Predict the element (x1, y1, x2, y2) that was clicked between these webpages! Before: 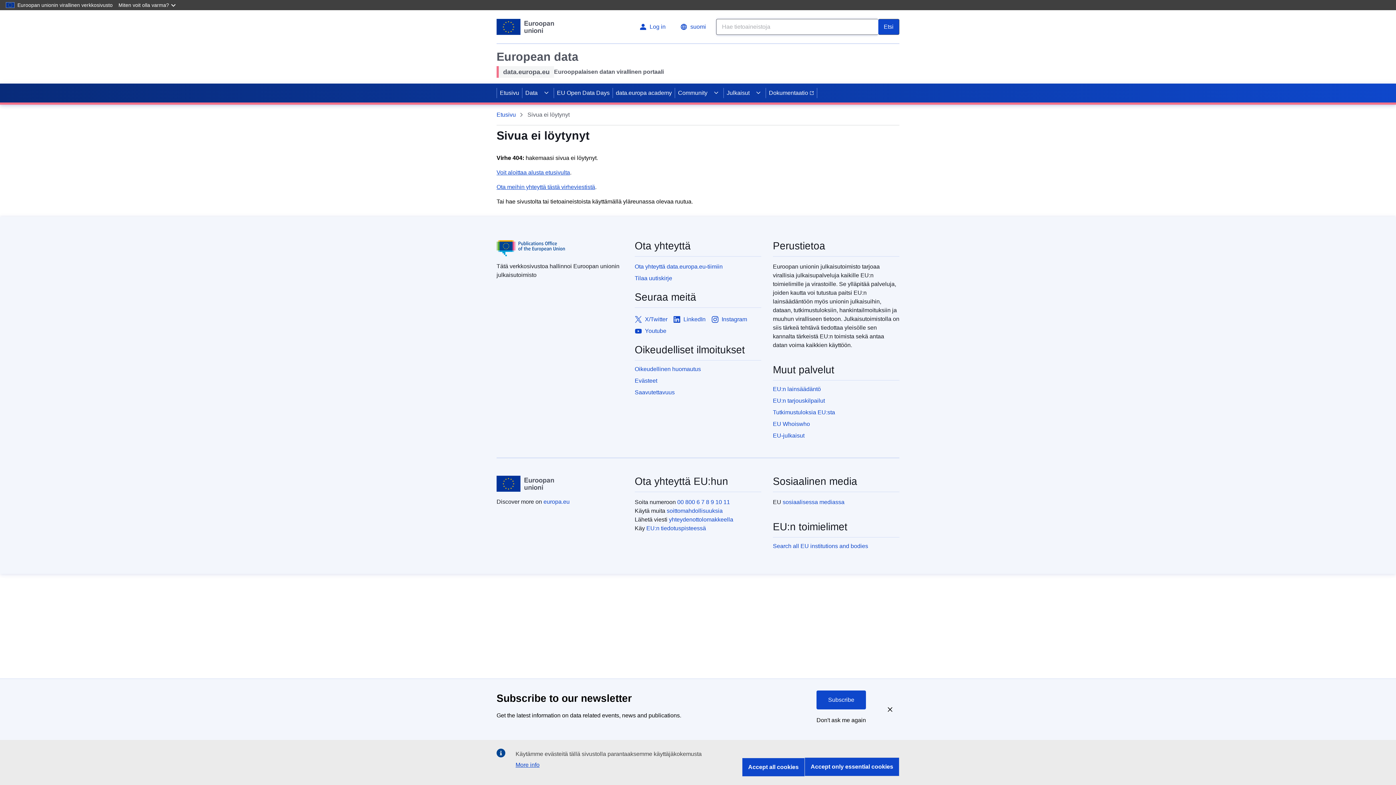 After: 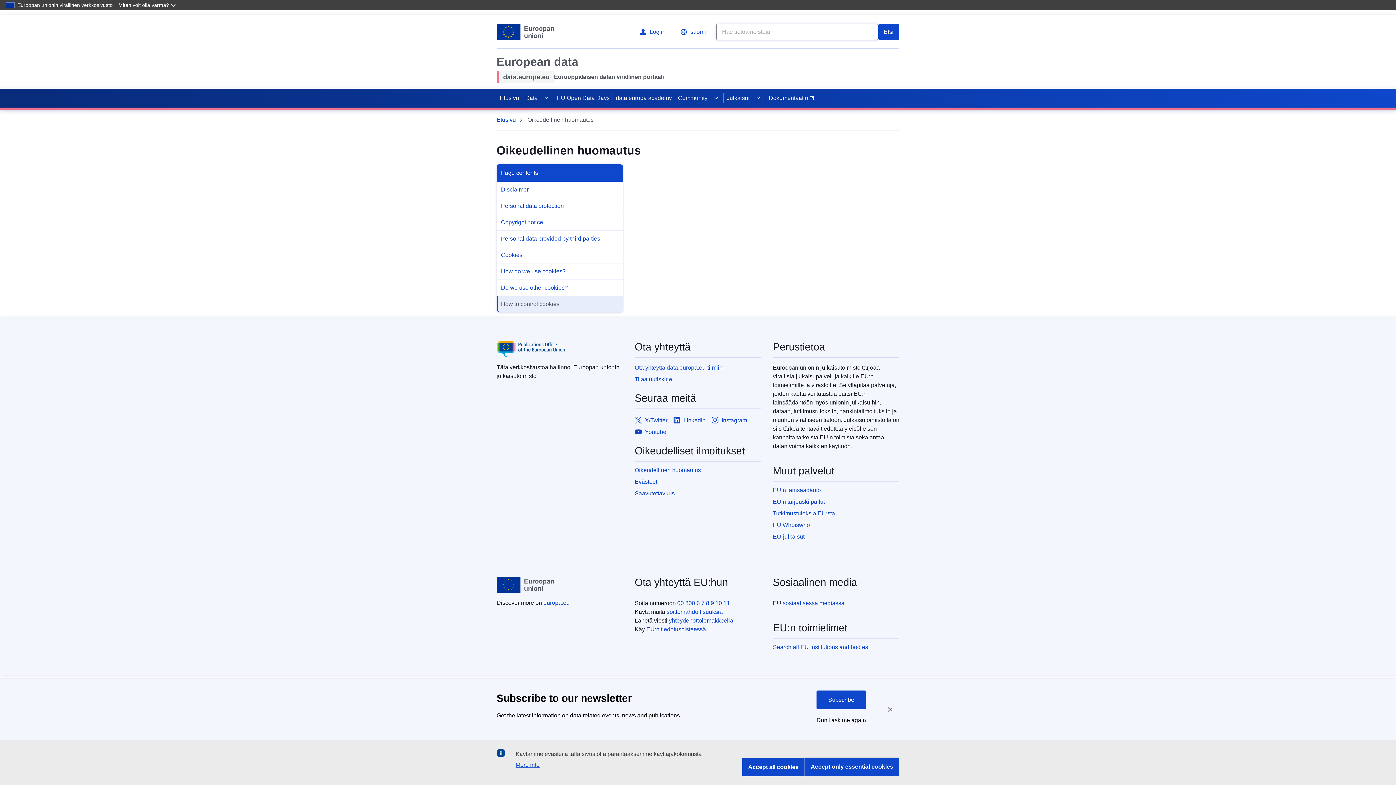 Action: label: More info bbox: (515, 760, 539, 770)